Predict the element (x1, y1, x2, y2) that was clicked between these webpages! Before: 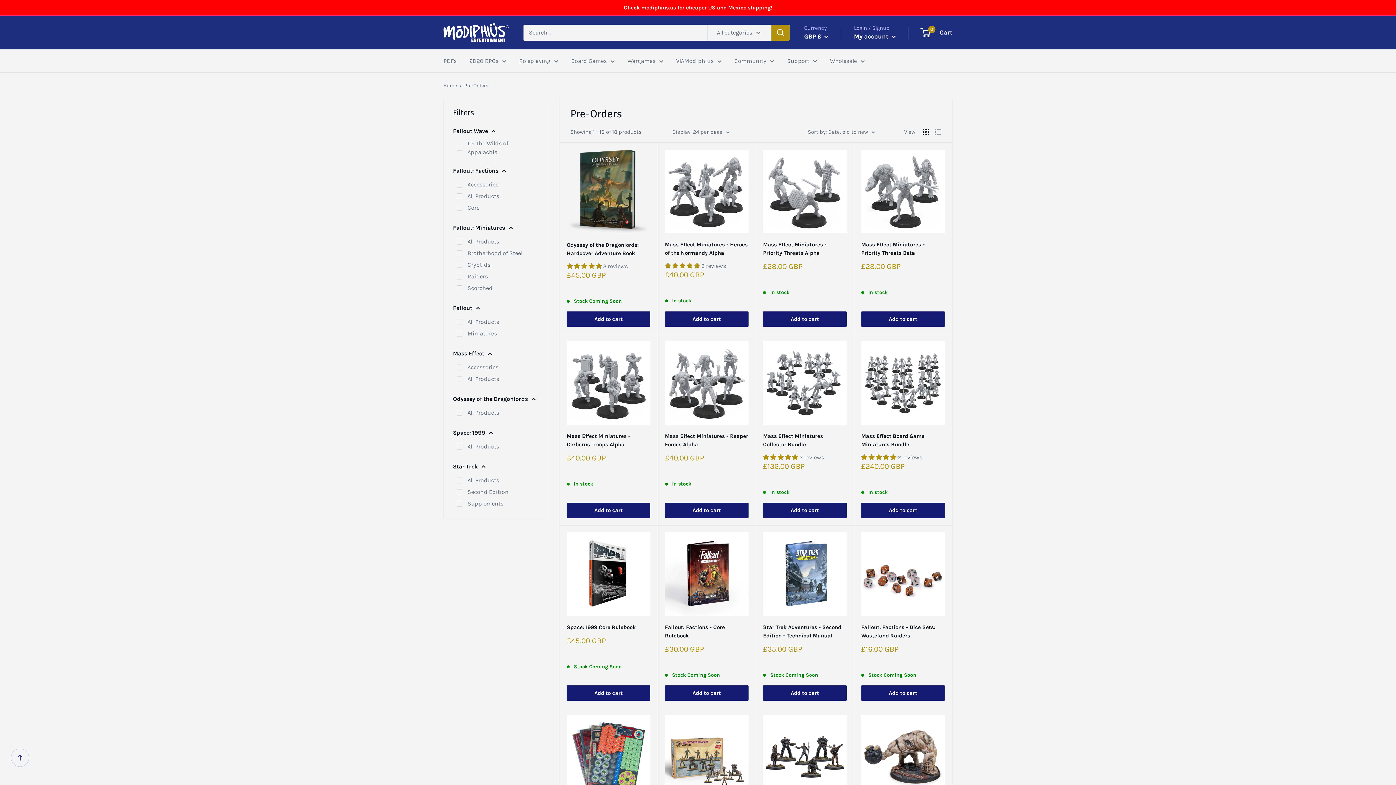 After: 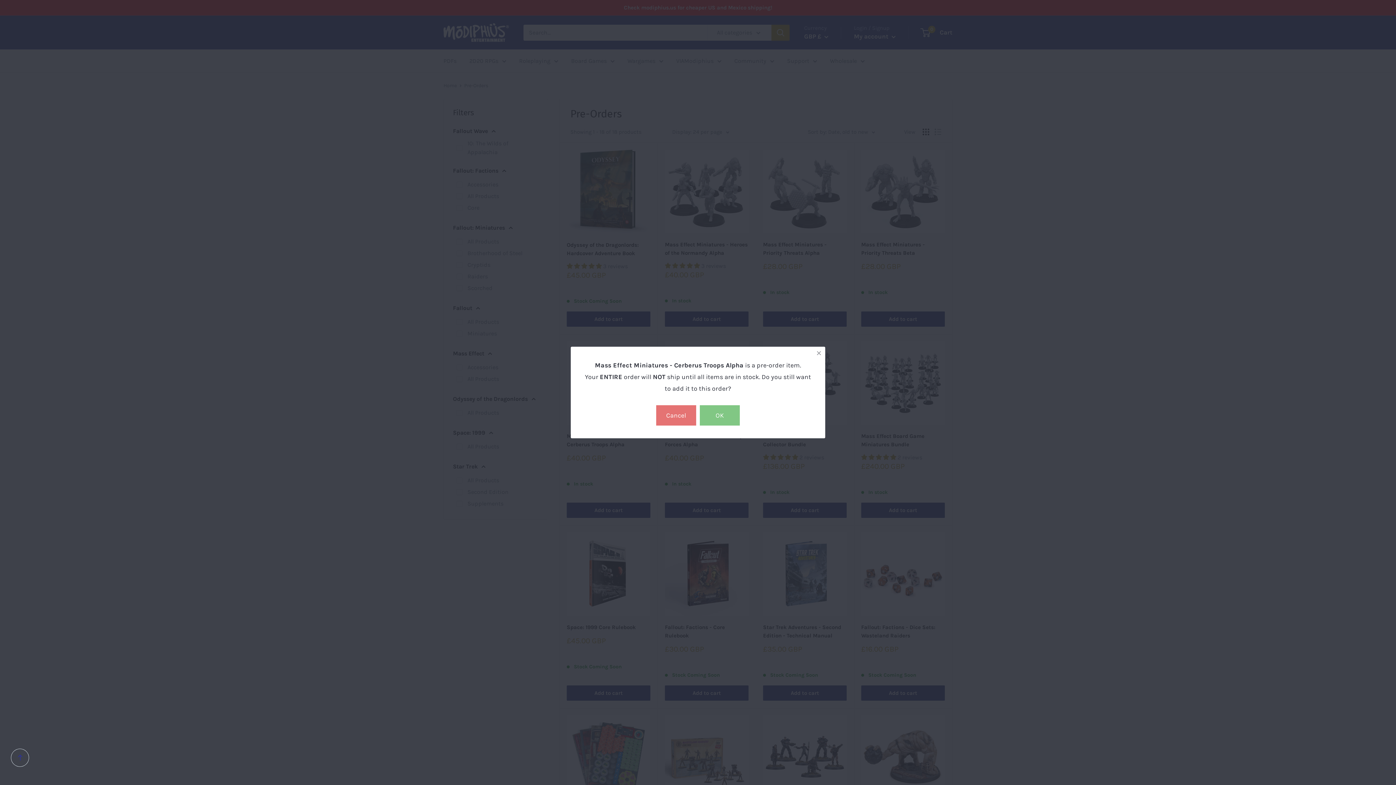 Action: label: Add to cart bbox: (566, 502, 650, 518)